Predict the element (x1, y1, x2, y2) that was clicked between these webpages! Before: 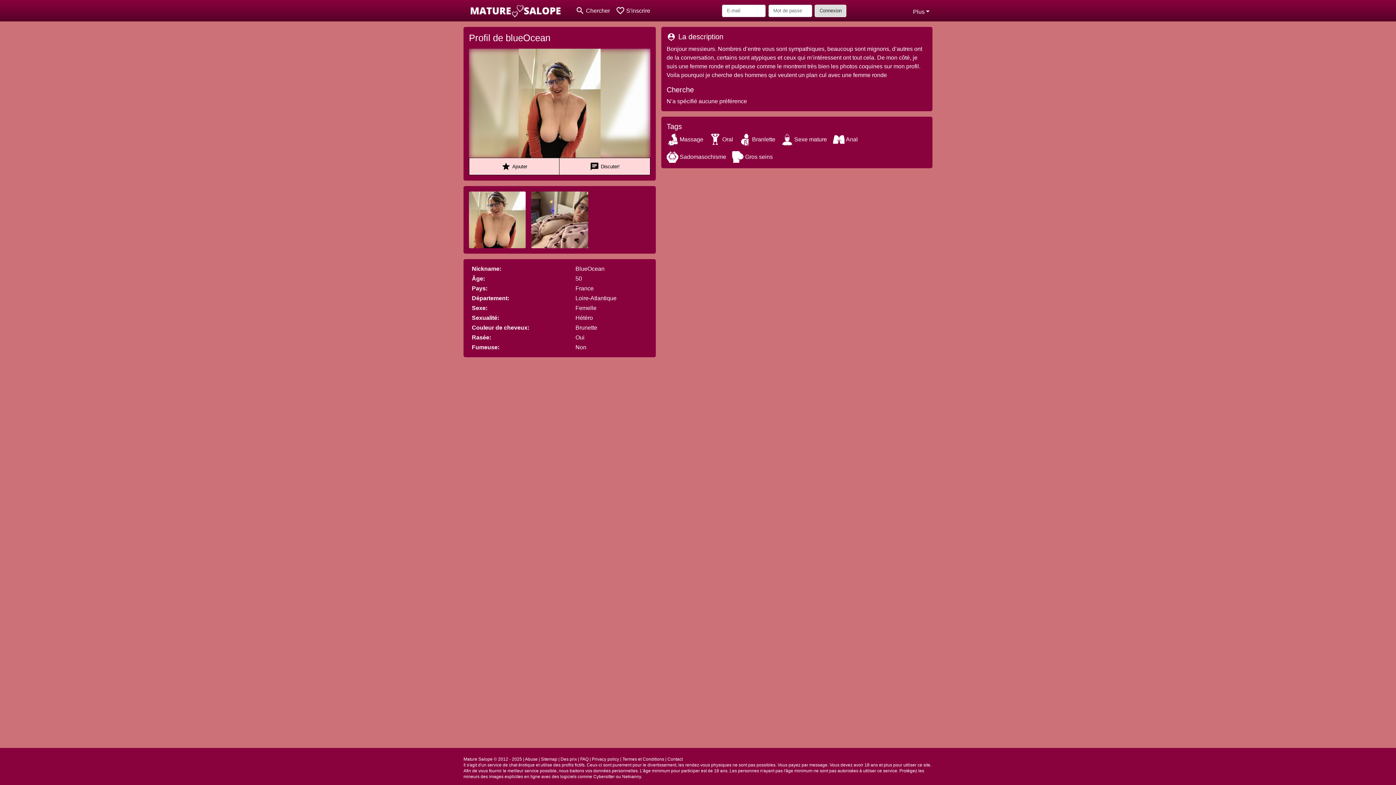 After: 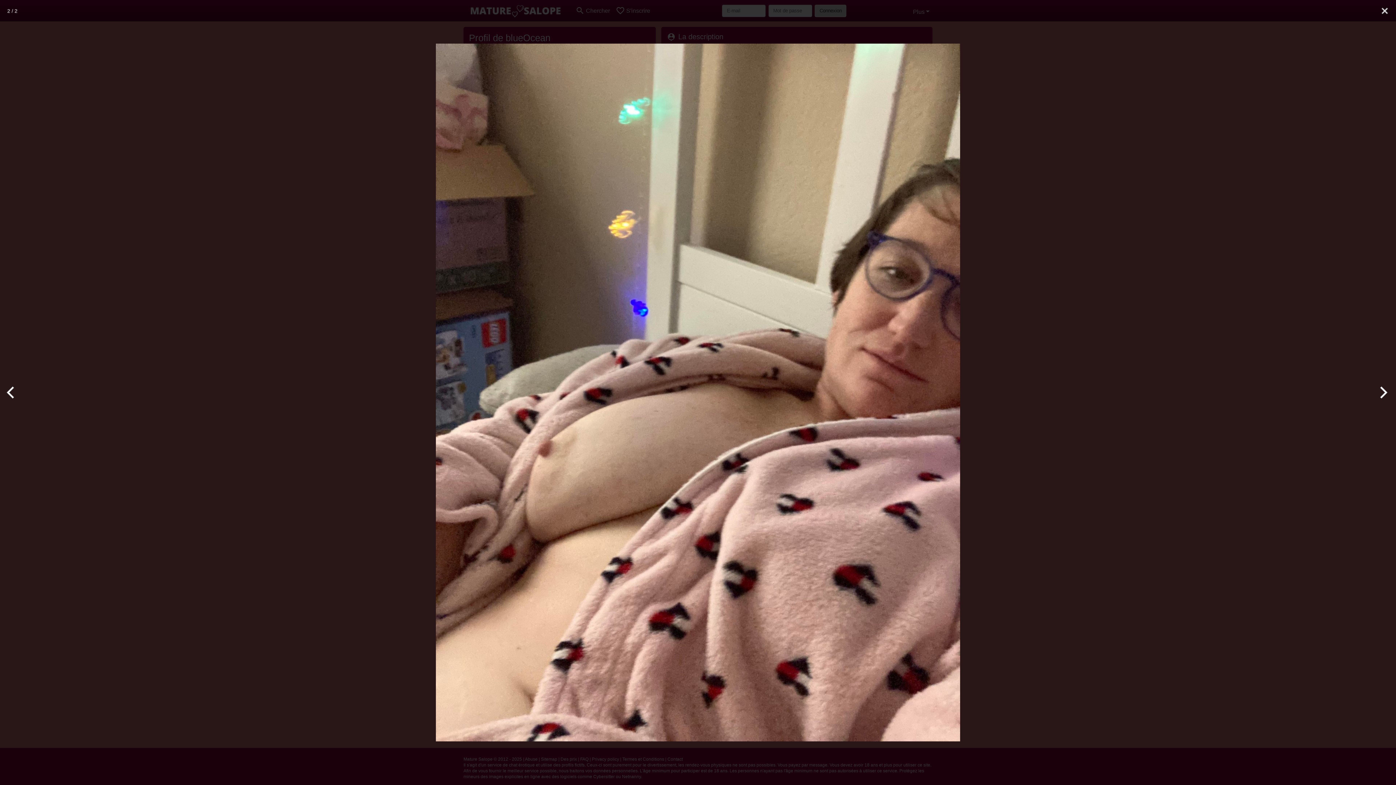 Action: bbox: (531, 191, 588, 248)